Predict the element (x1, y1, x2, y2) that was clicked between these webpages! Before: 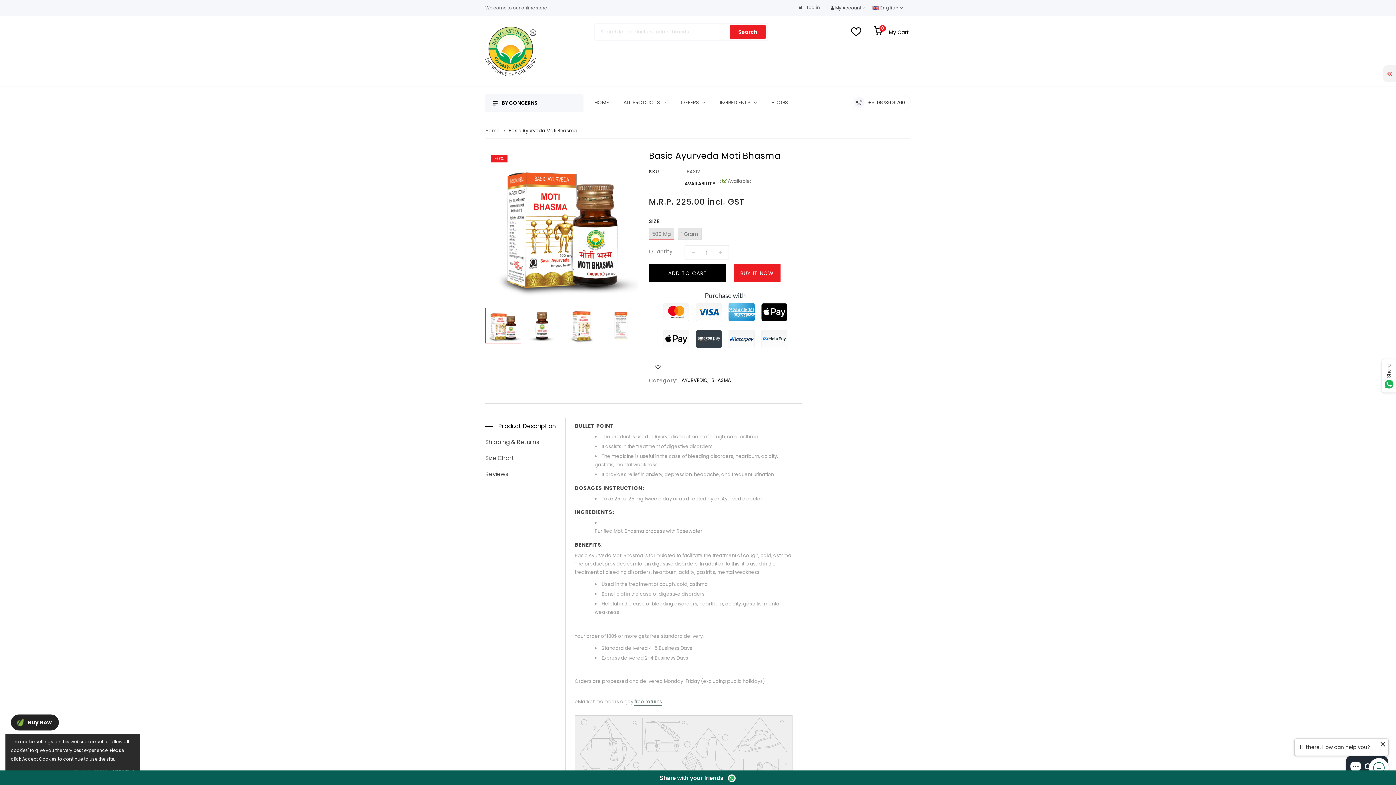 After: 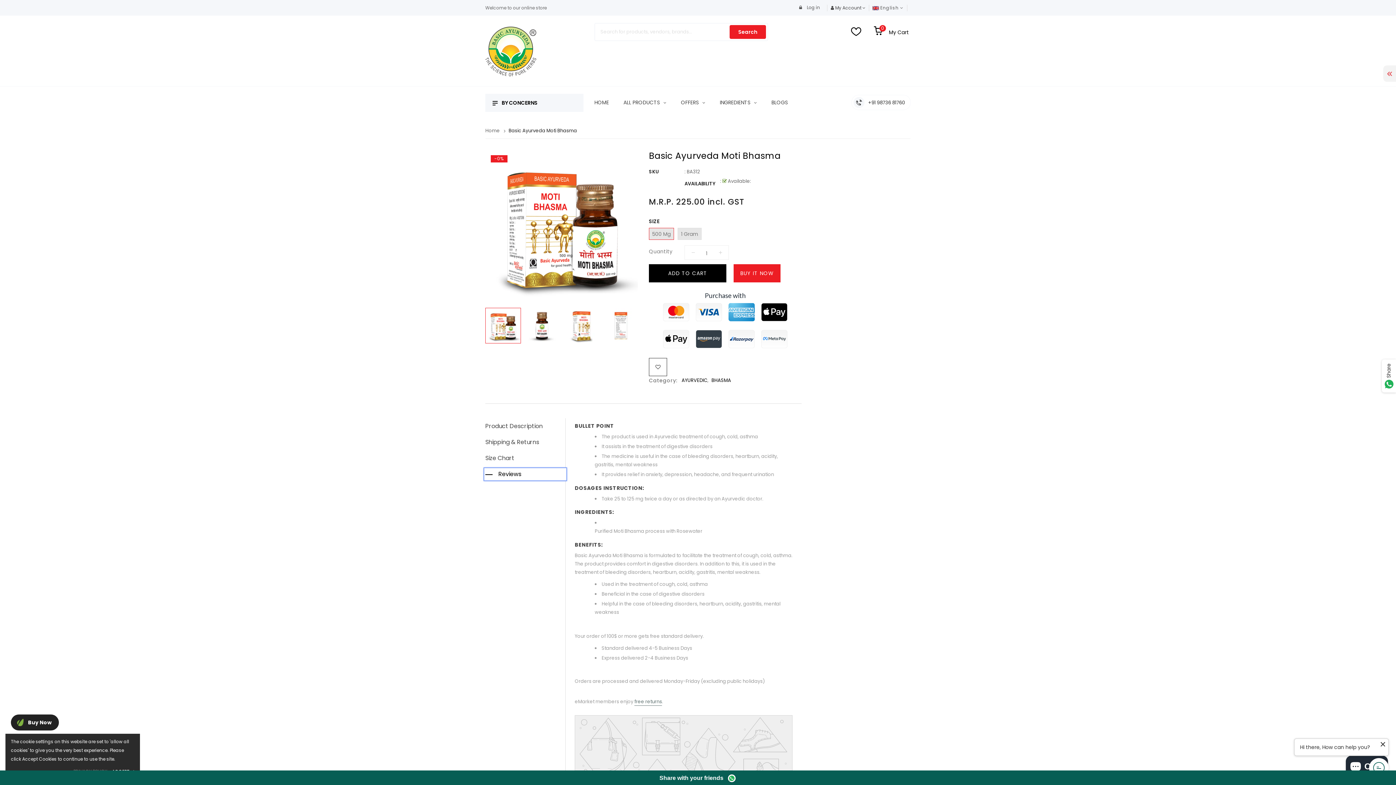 Action: label: Reviews bbox: (485, 470, 508, 478)